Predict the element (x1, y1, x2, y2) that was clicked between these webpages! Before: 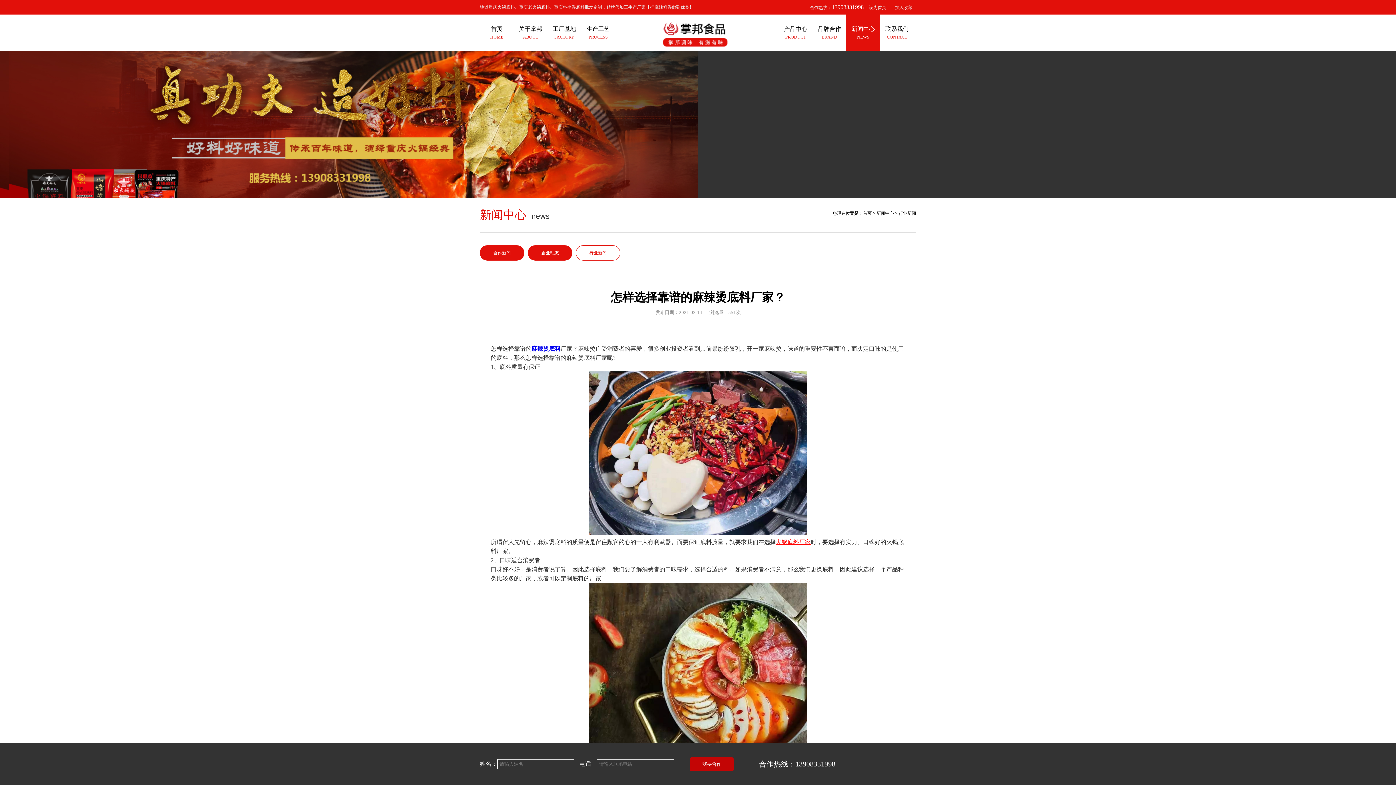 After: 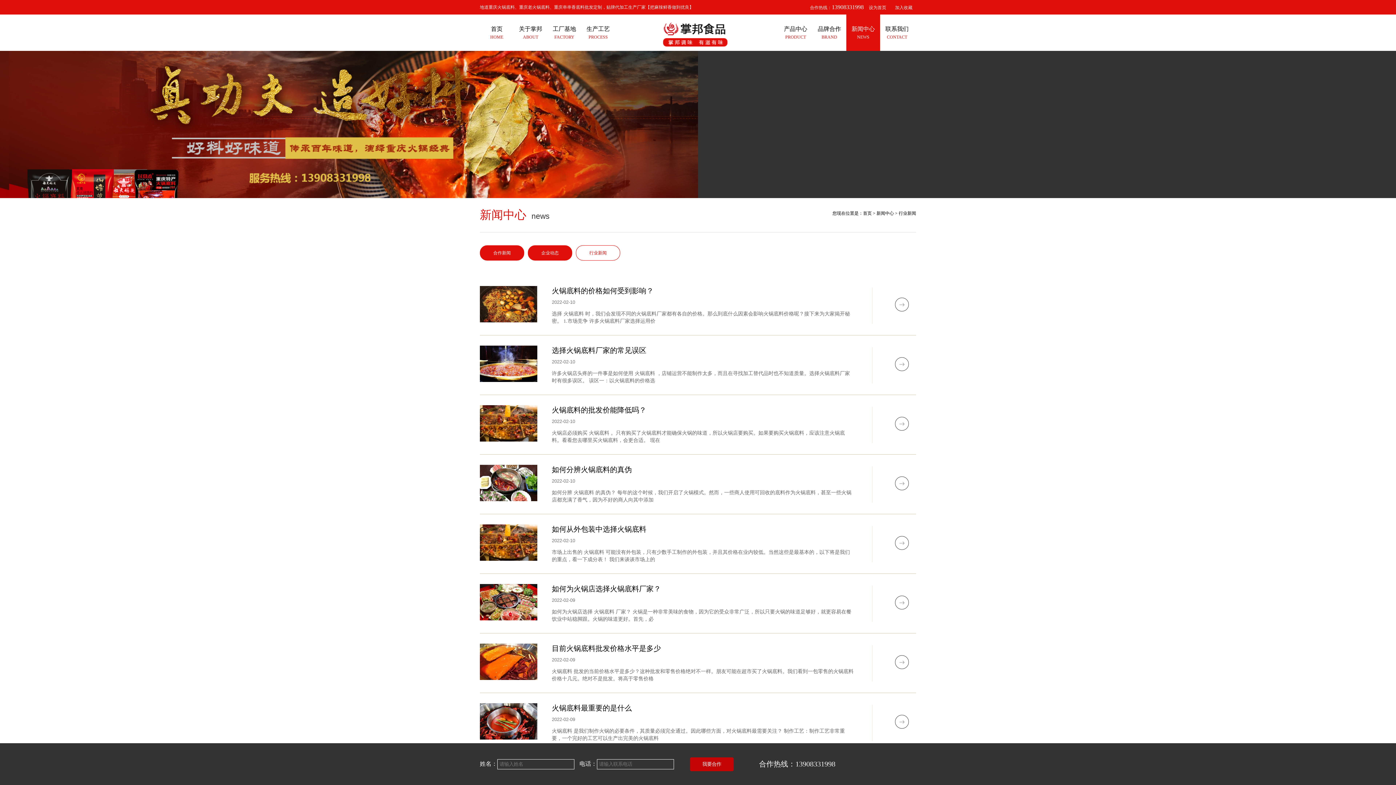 Action: label: 行业新闻 bbox: (576, 245, 620, 260)